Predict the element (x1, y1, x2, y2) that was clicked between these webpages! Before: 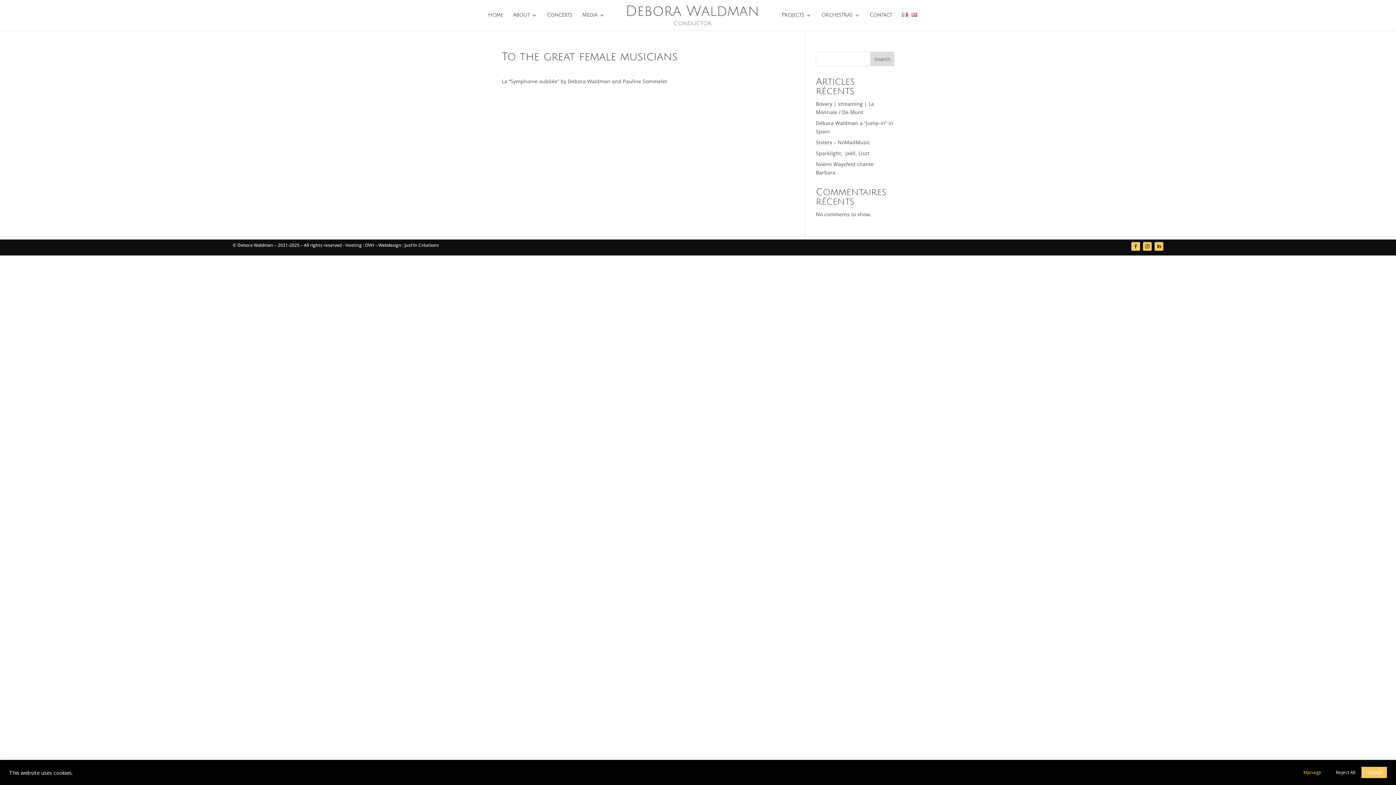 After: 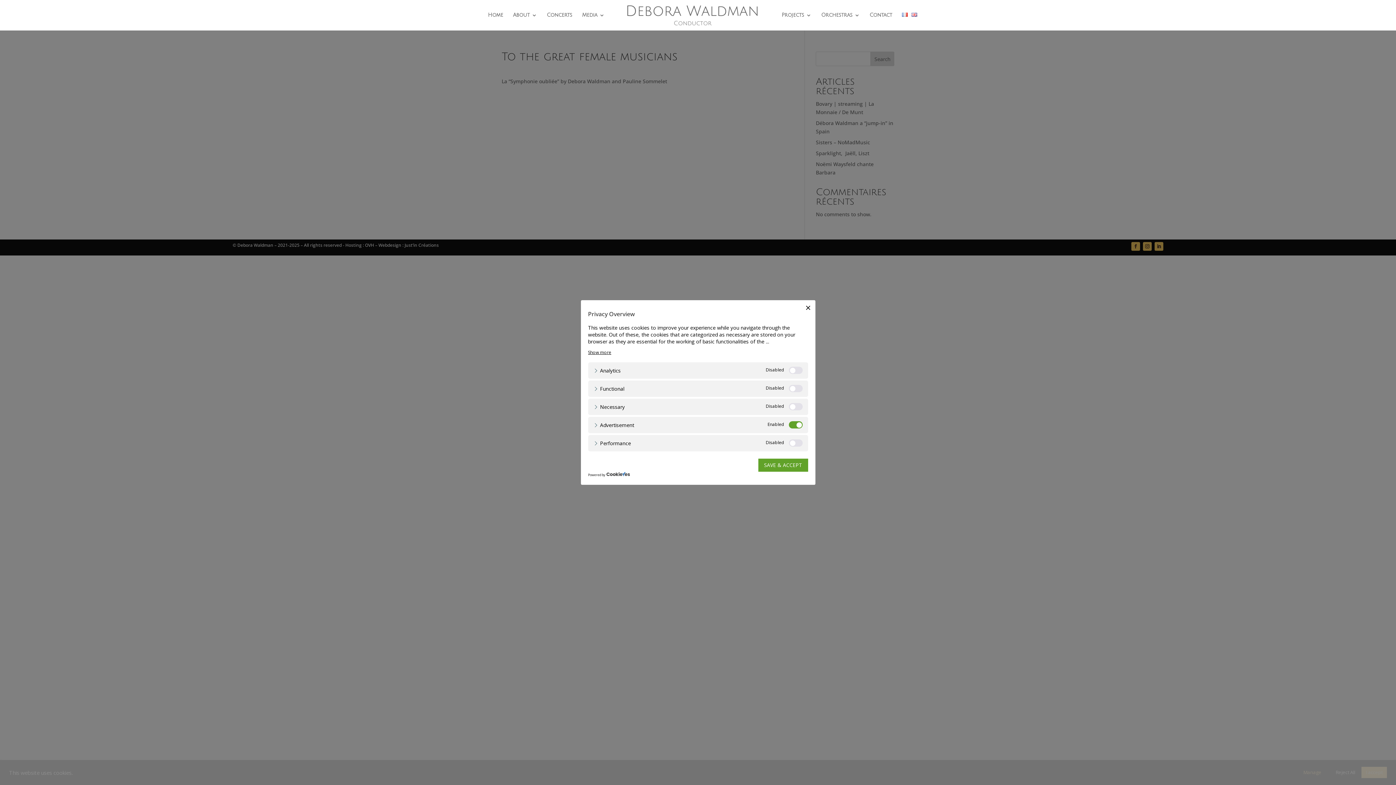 Action: bbox: (1299, 767, 1326, 778) label: Manage